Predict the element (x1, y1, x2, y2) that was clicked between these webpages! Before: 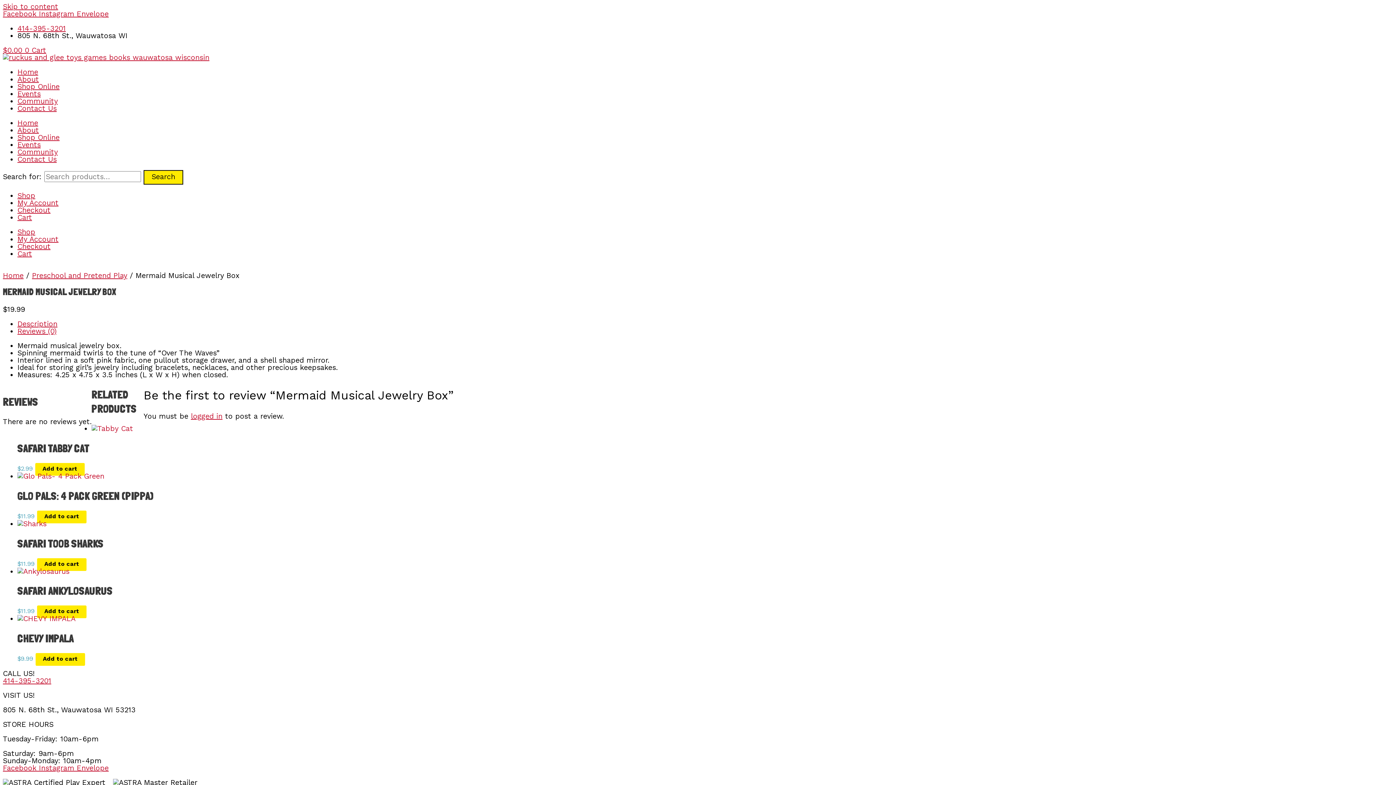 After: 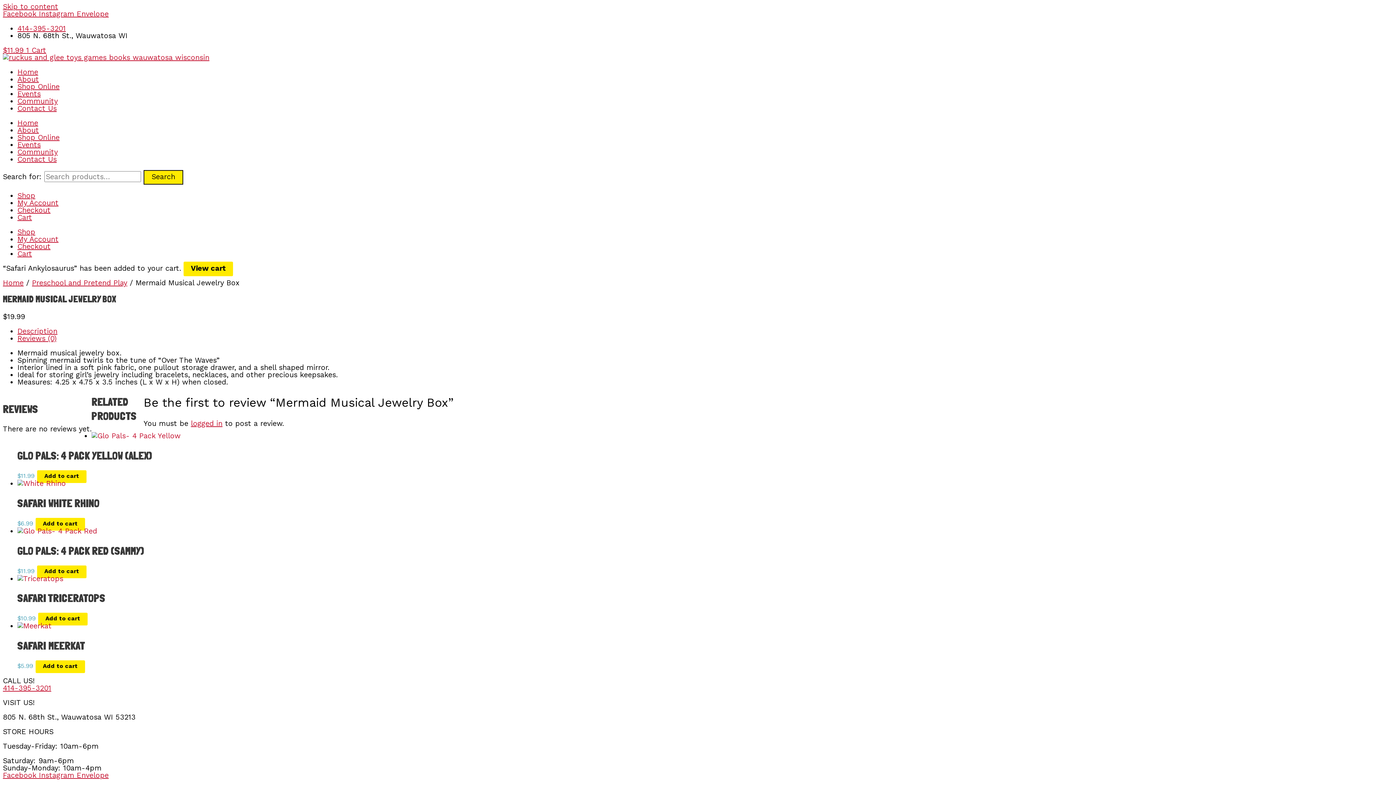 Action: bbox: (37, 605, 86, 618) label: Add to cart: “Safari Ankylosaurus”